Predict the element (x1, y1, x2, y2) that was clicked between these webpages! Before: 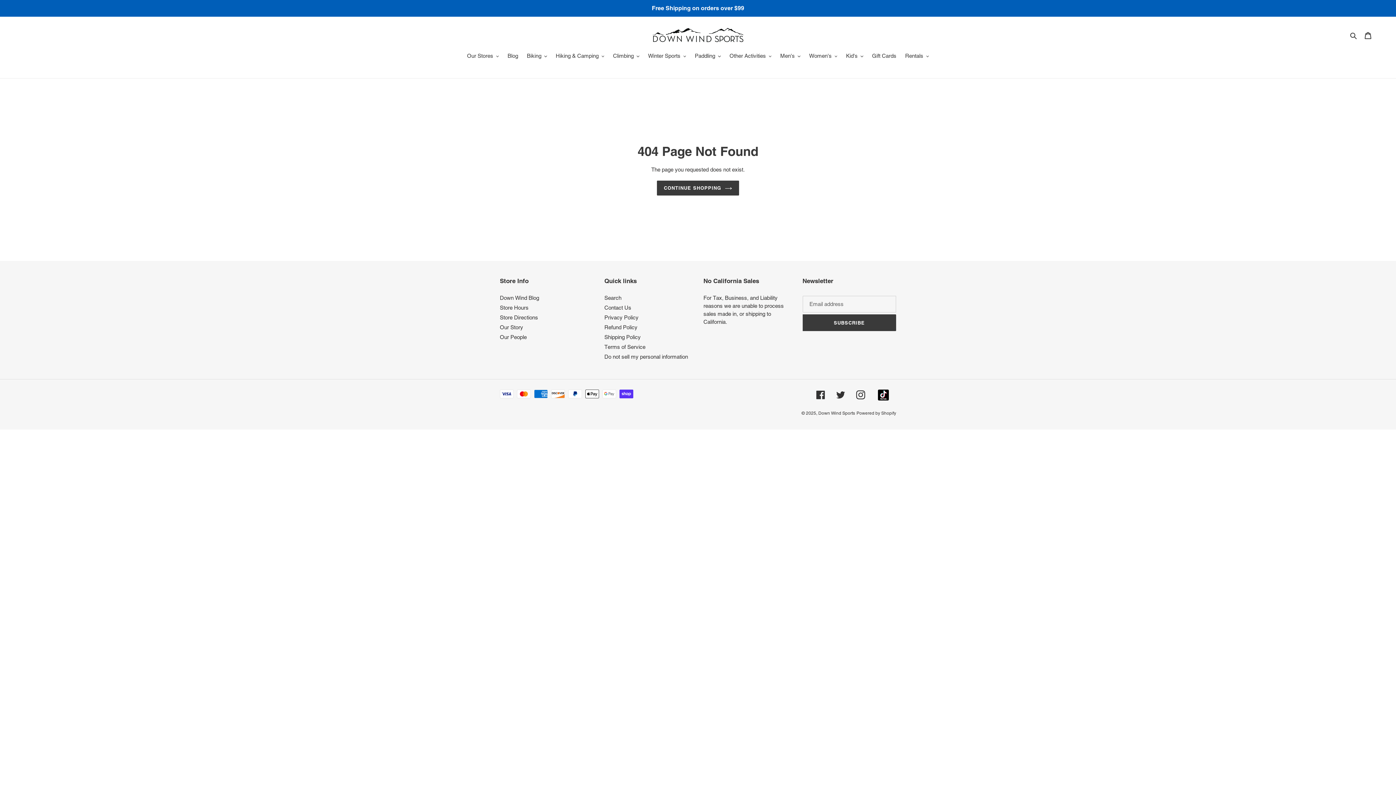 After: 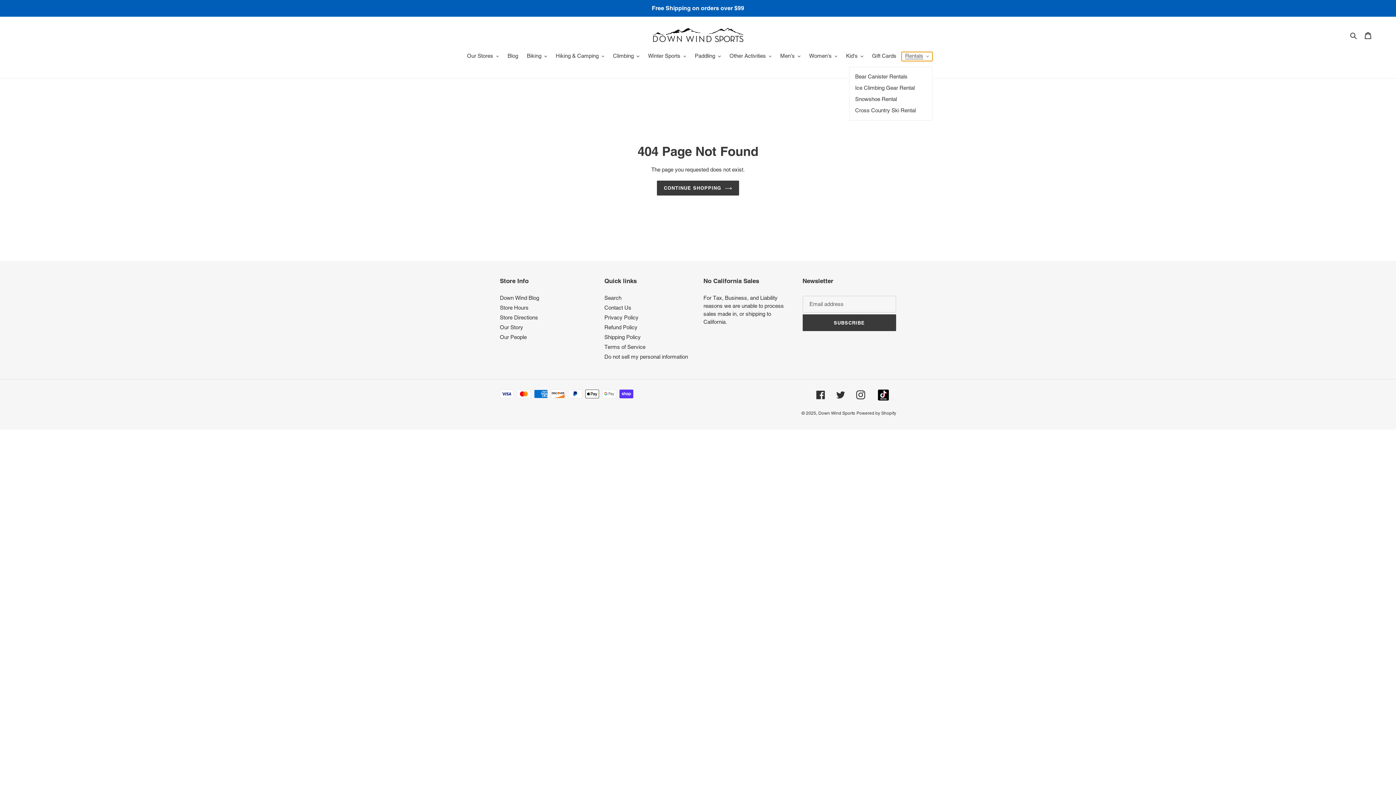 Action: label: Rentals bbox: (901, 52, 932, 61)